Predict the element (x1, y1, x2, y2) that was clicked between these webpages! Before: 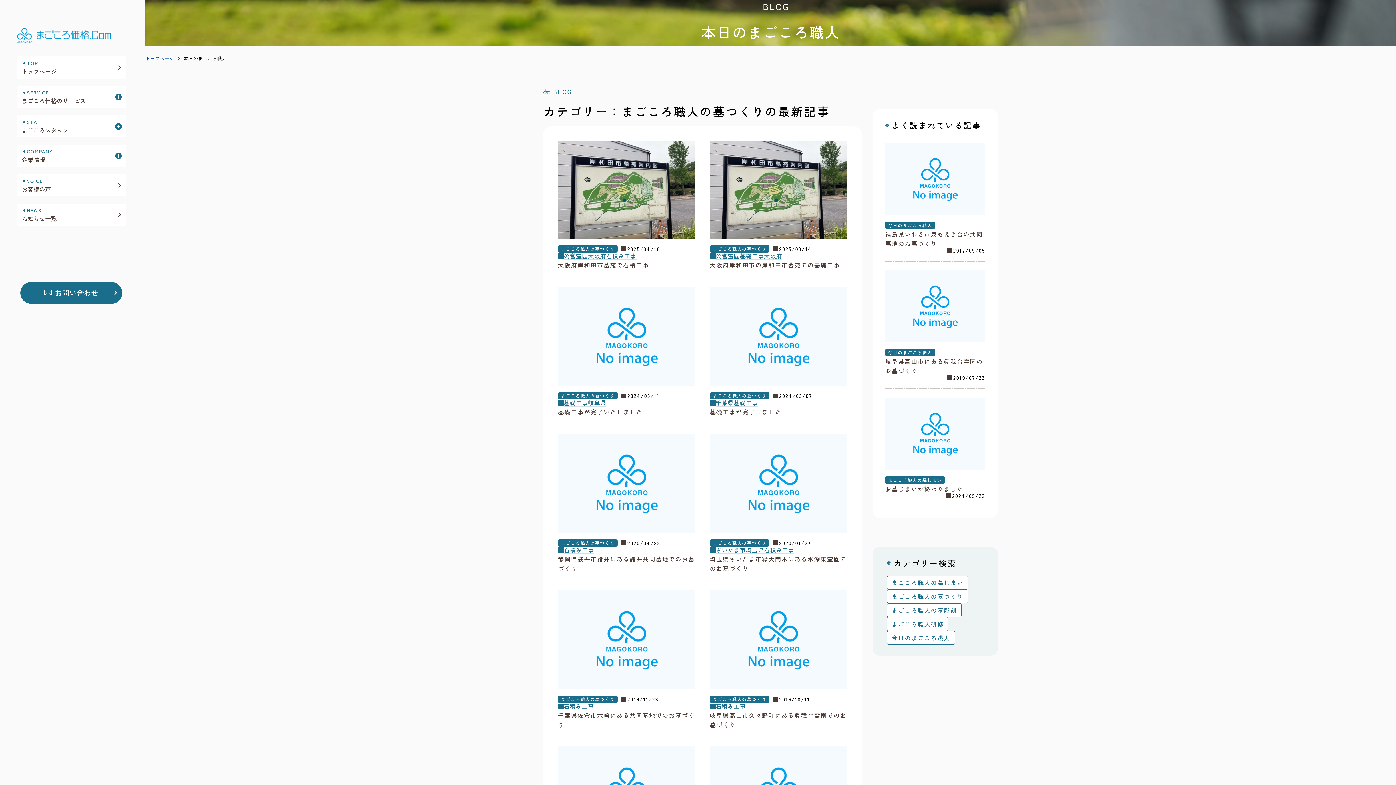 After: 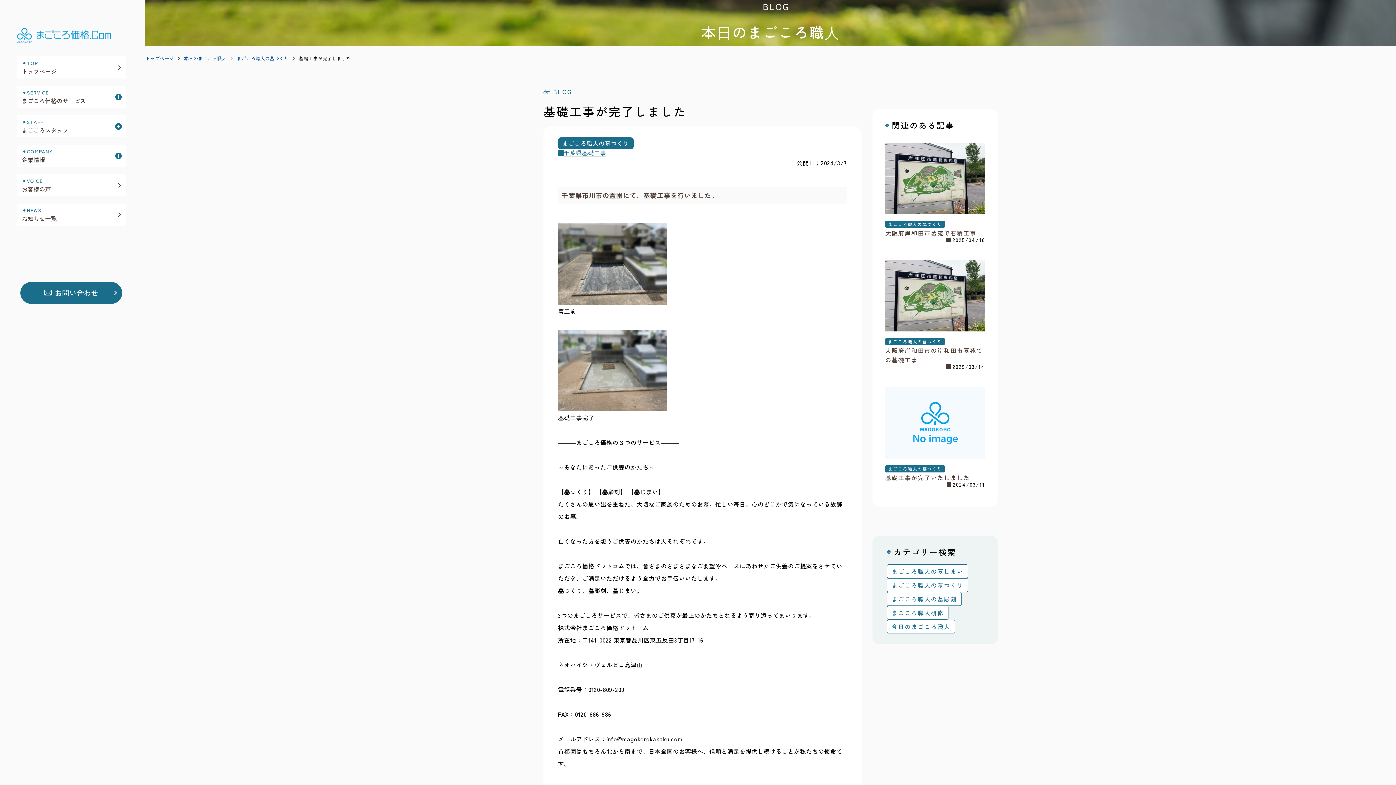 Action: bbox: (710, 376, 847, 385)